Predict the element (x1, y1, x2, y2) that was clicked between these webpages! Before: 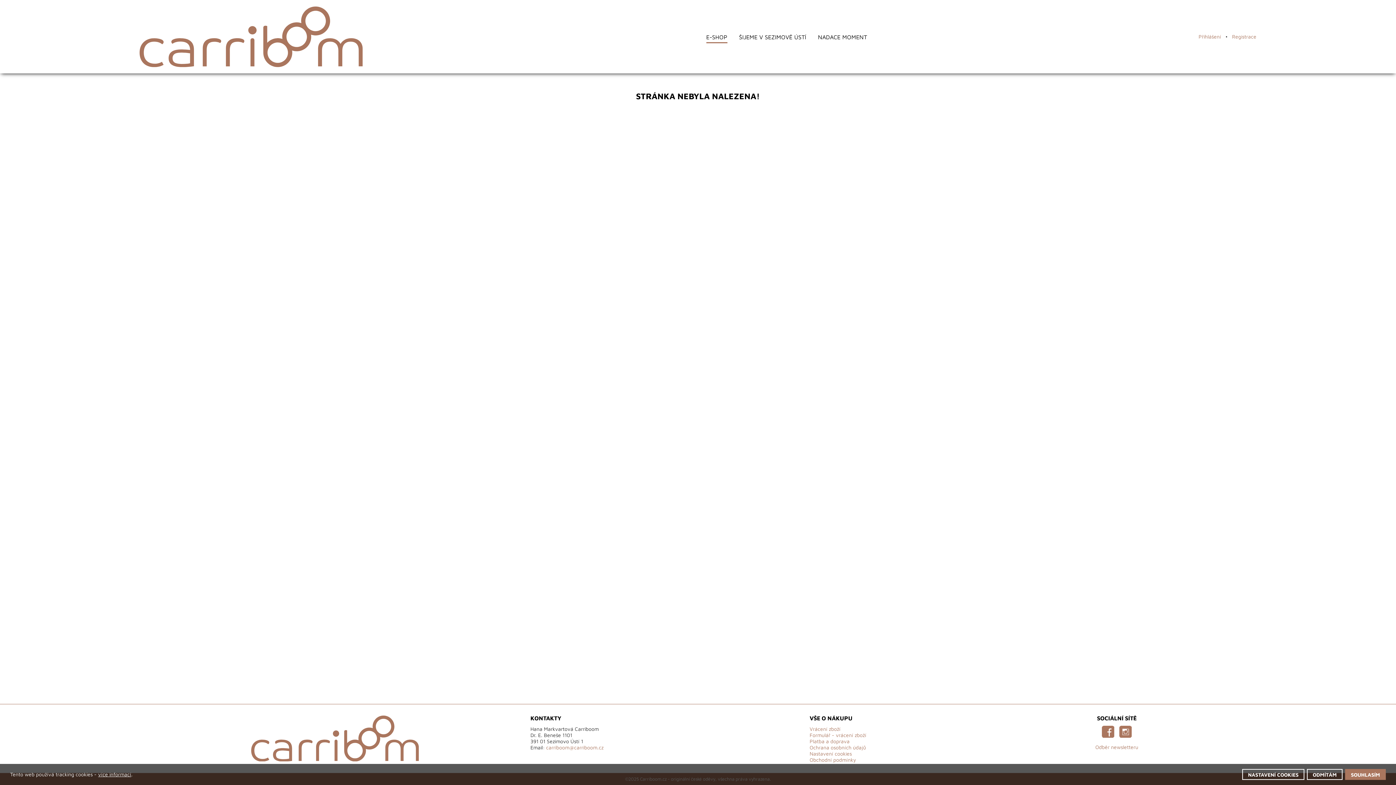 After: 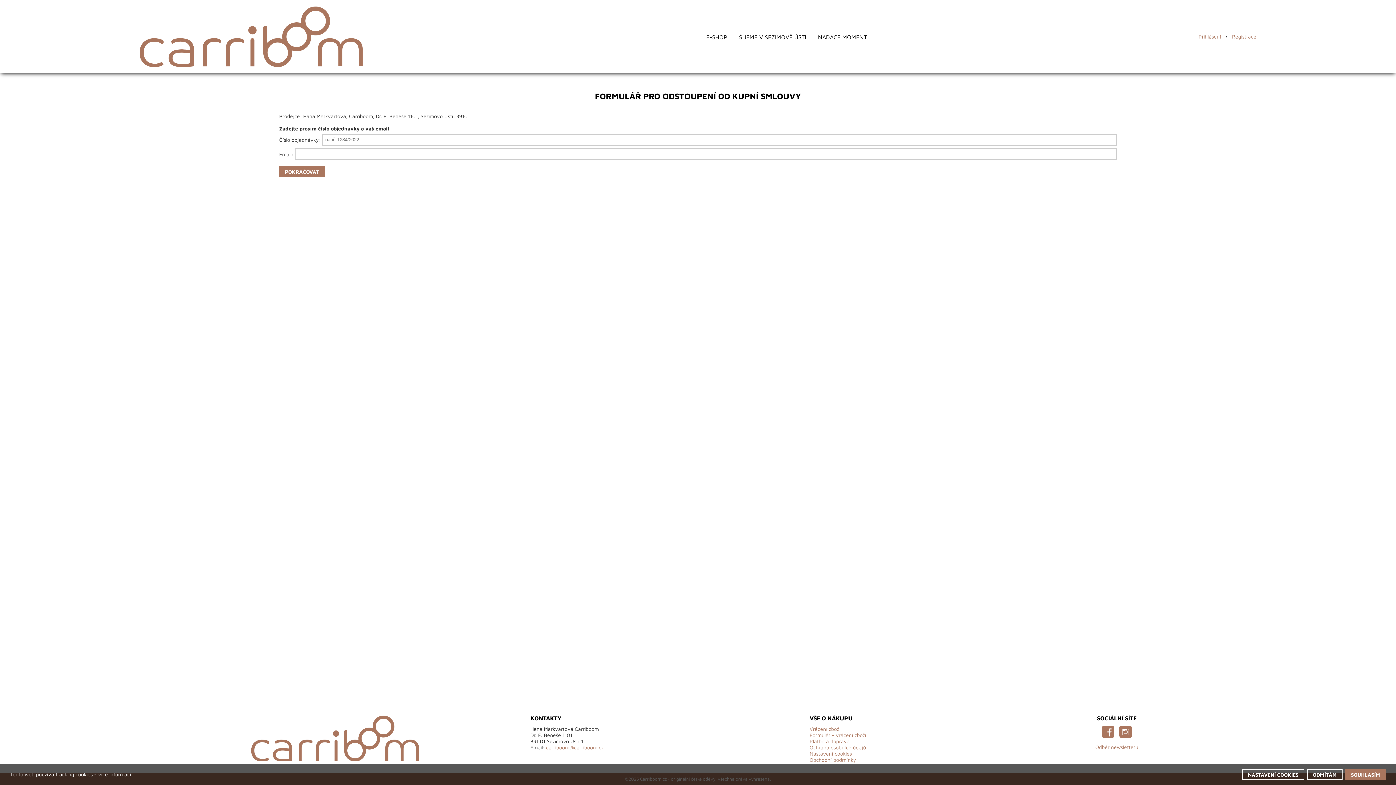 Action: bbox: (809, 732, 866, 738) label: Formulář - vrácení zboží